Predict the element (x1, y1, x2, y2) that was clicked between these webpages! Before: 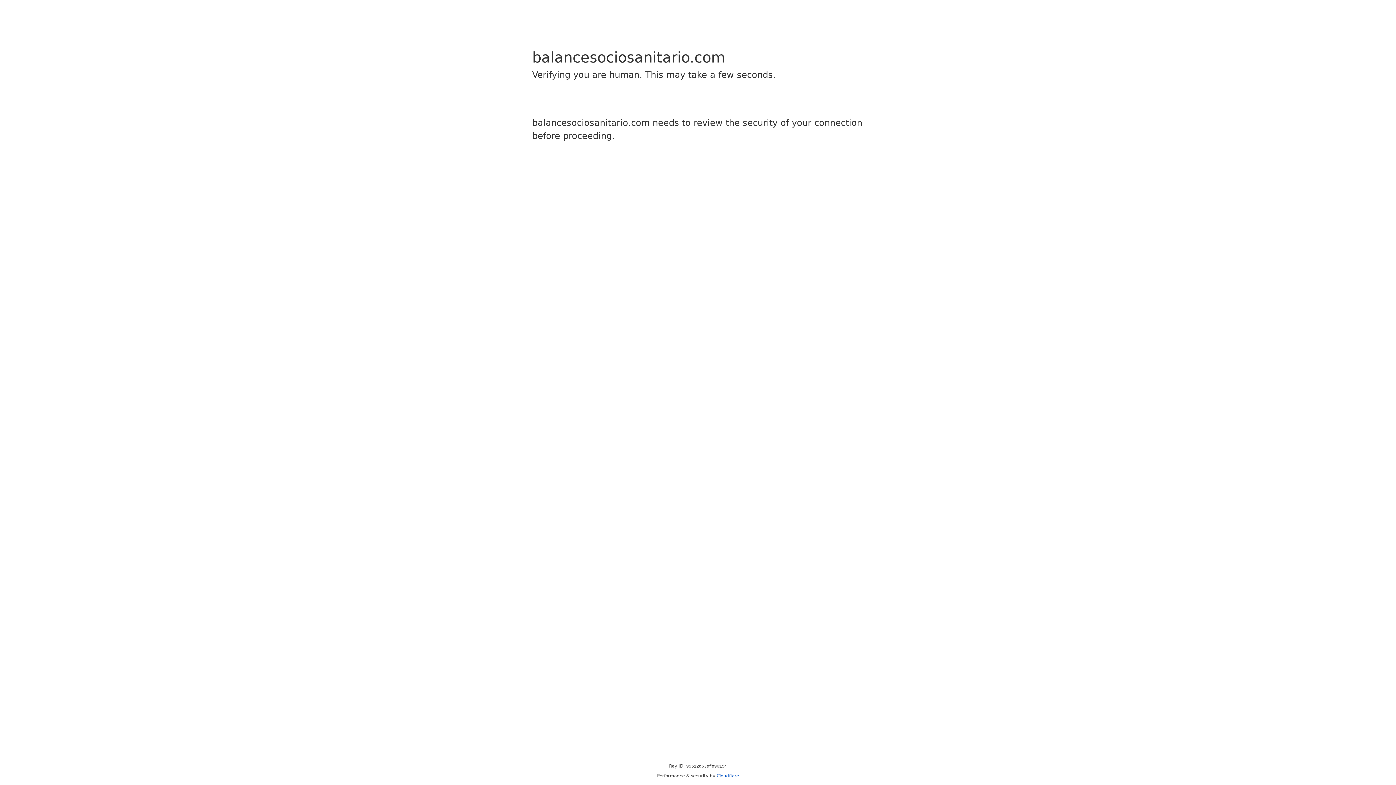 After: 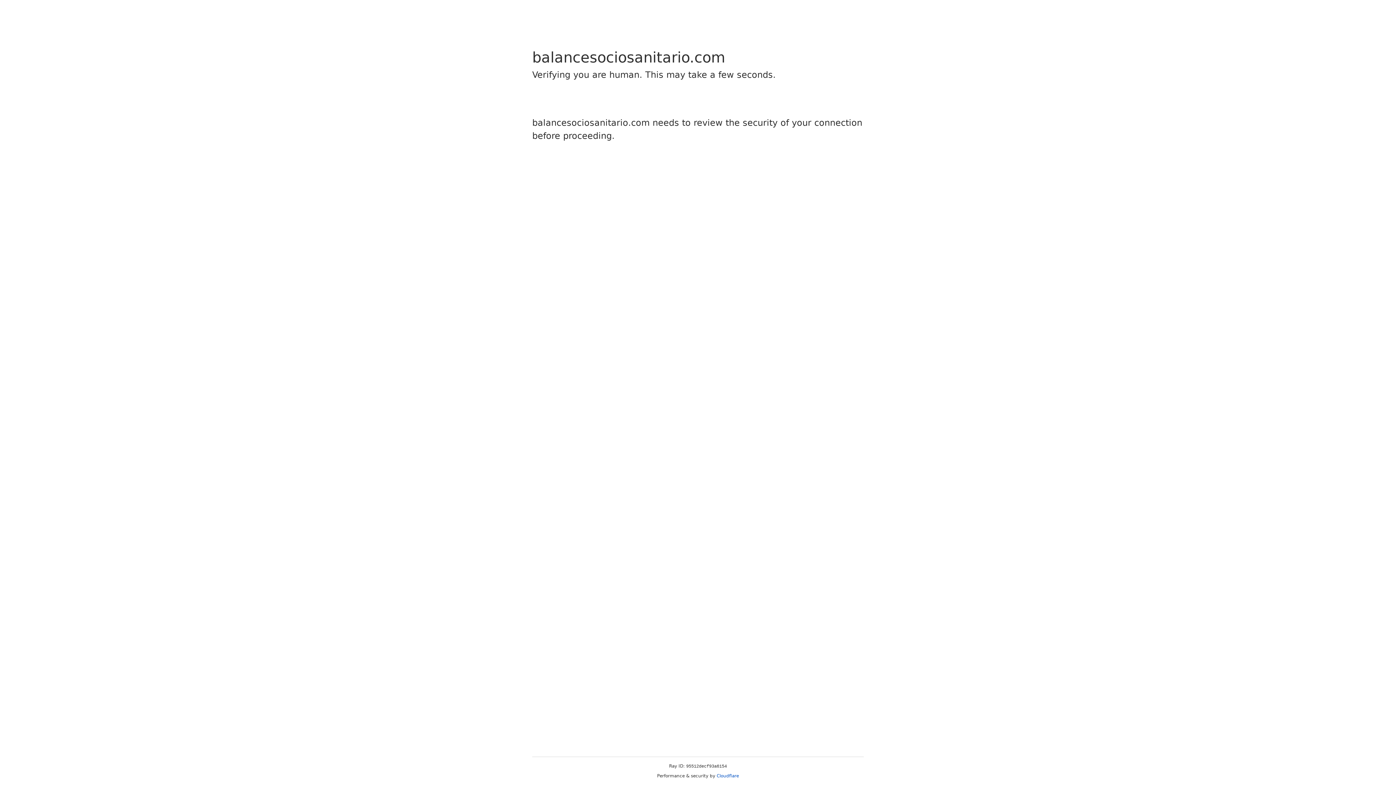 Action: label: Cloudflare bbox: (716, 773, 739, 778)